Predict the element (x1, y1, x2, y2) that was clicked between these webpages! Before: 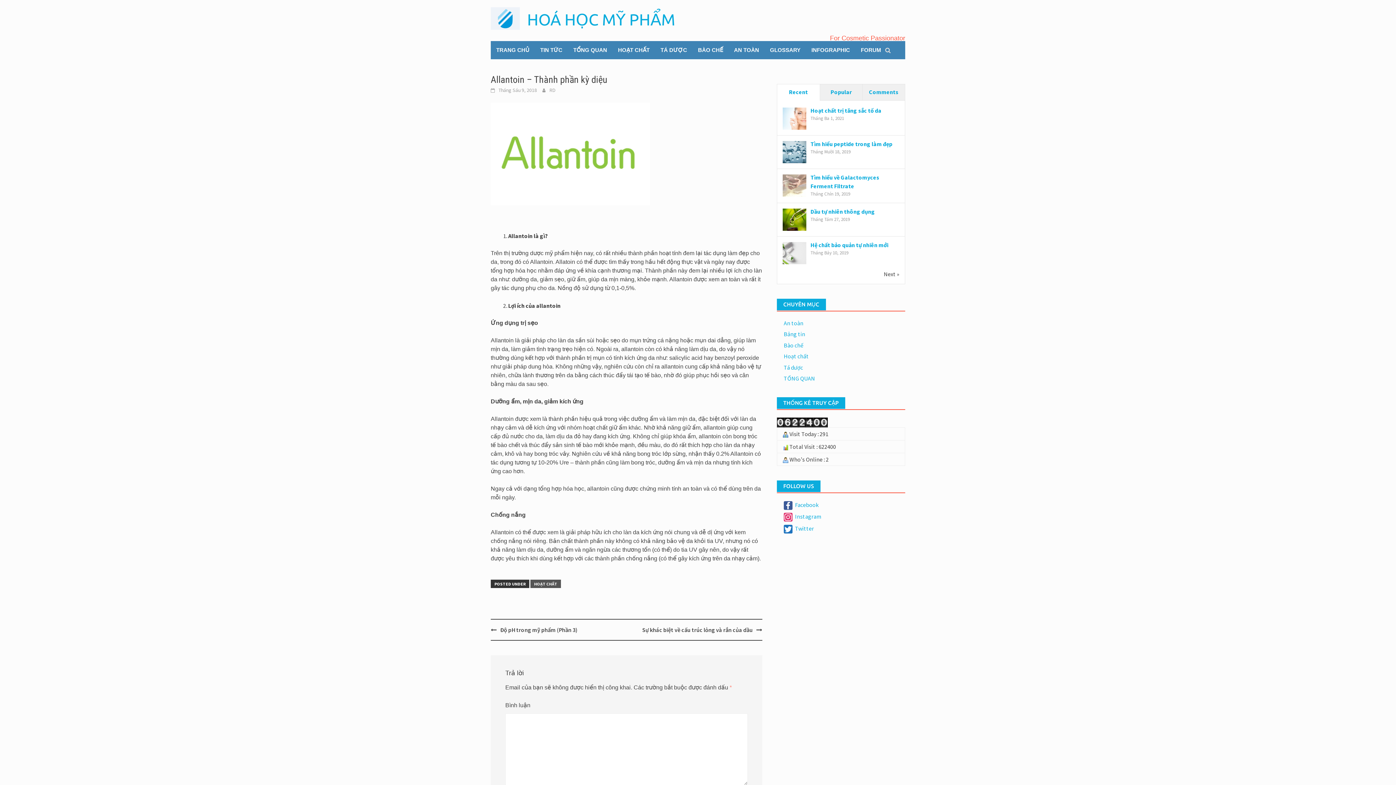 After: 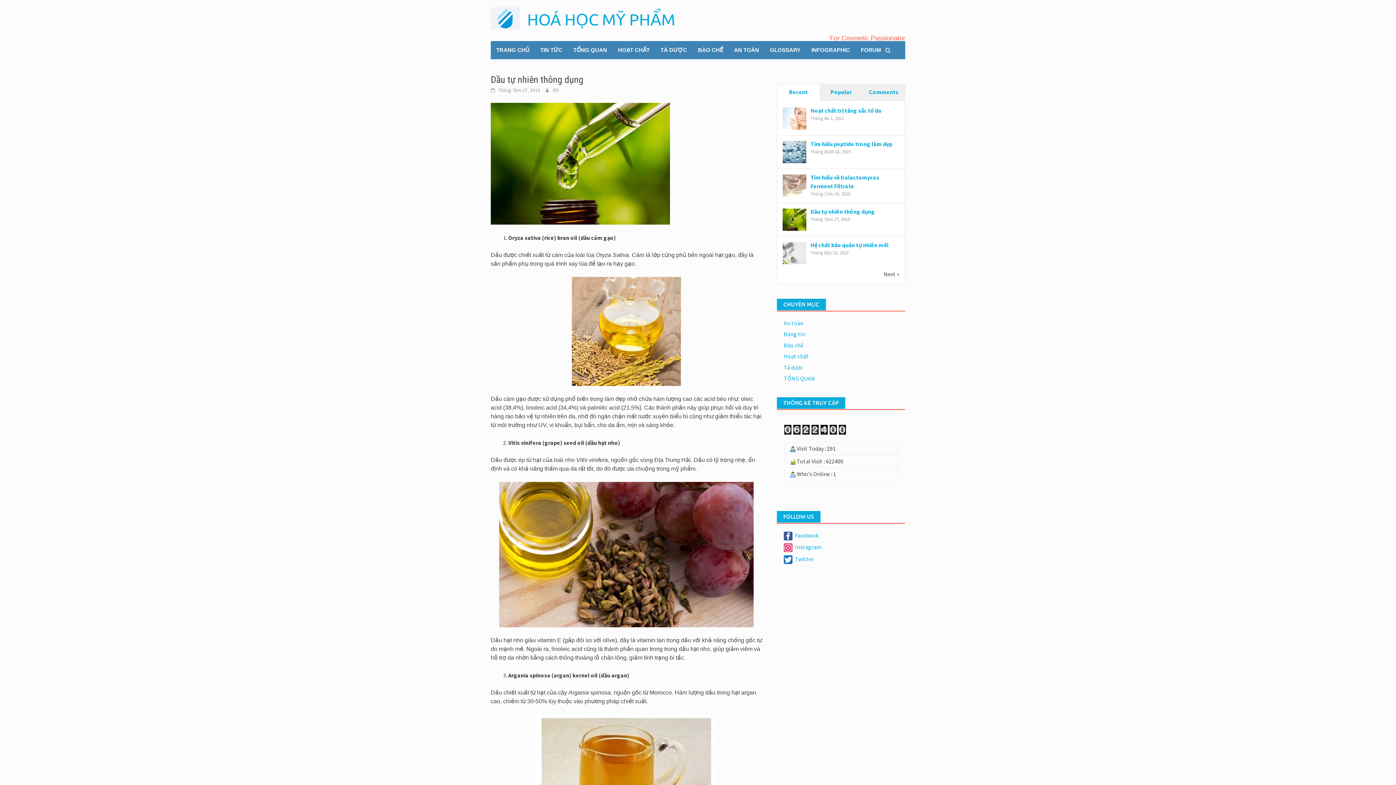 Action: bbox: (810, 208, 875, 215) label: Dầu tự nhiên thông dụng